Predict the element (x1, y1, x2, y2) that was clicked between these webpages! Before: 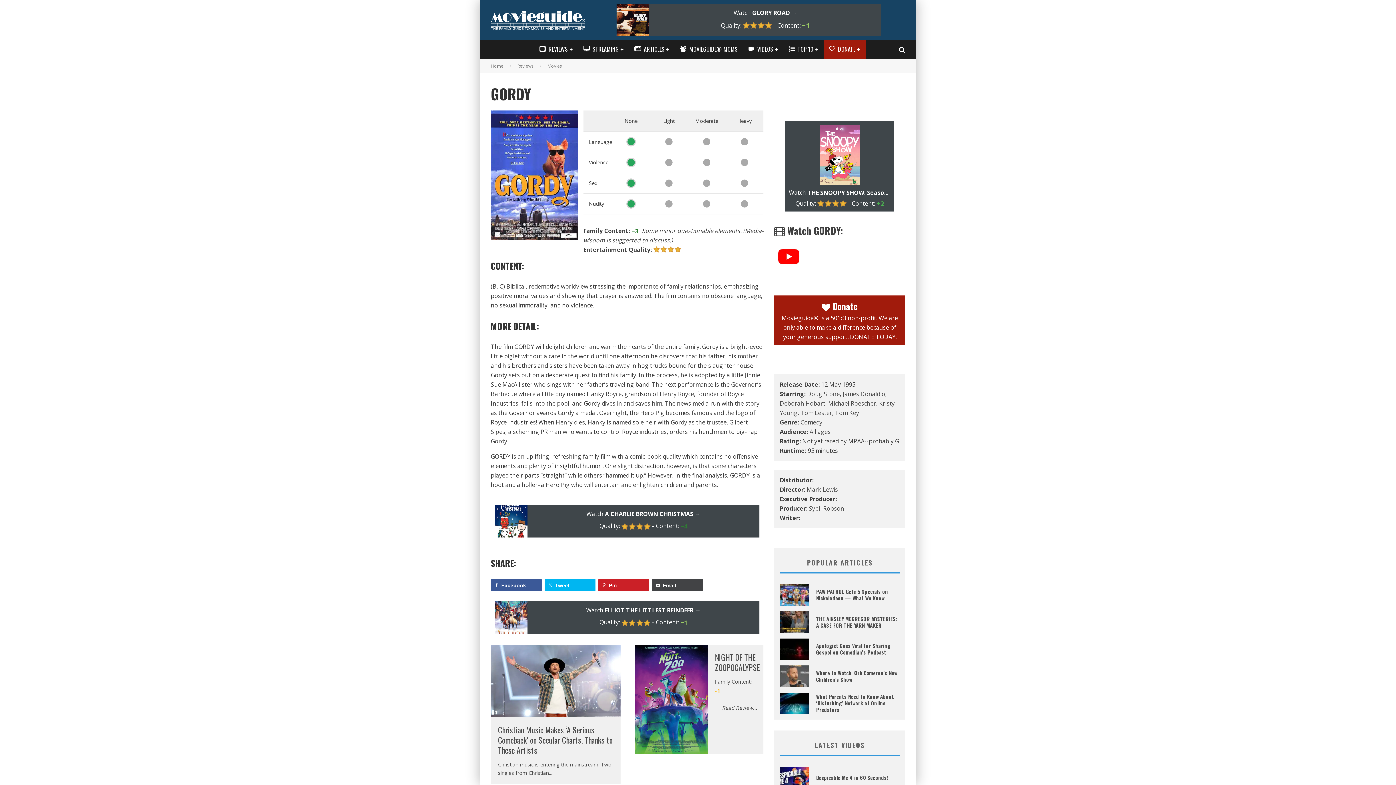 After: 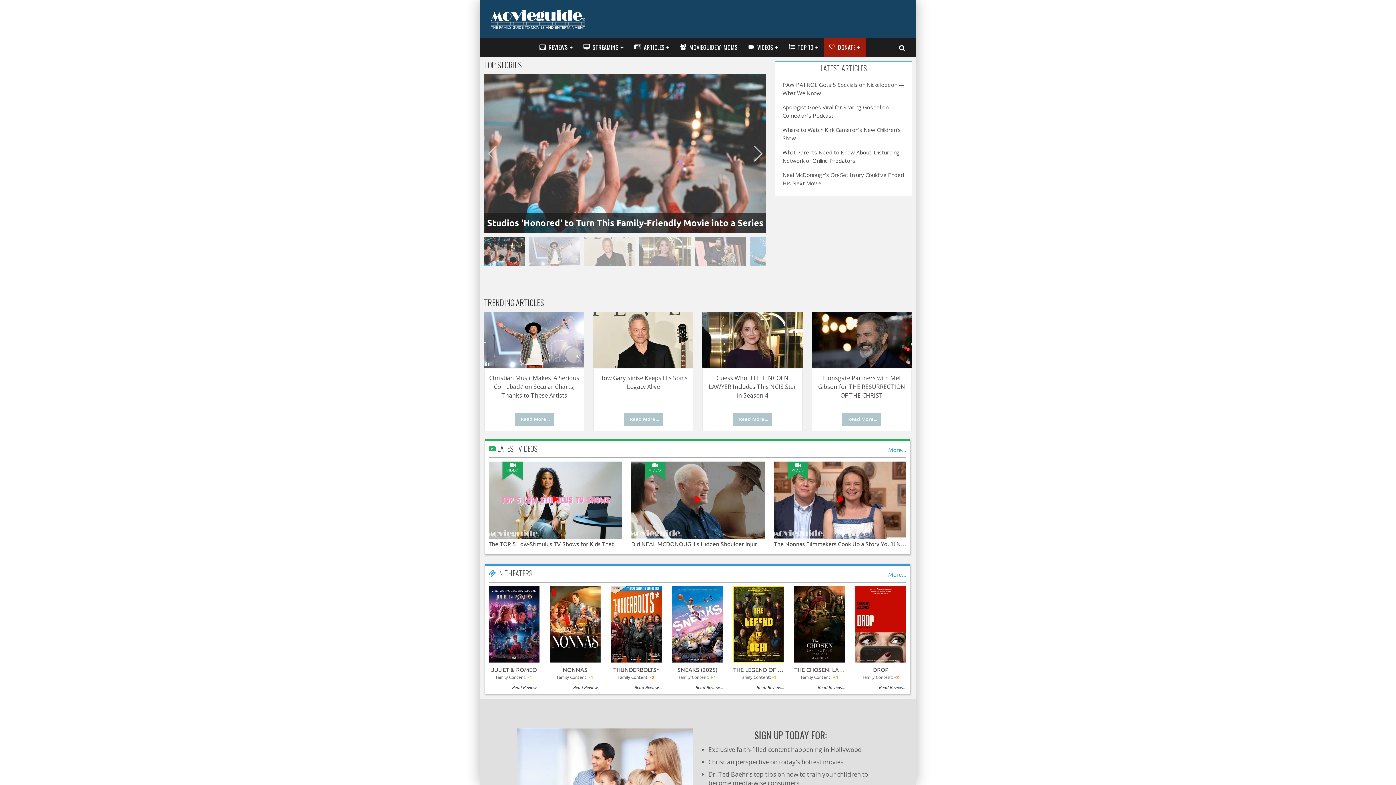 Action: bbox: (490, 10, 585, 30)